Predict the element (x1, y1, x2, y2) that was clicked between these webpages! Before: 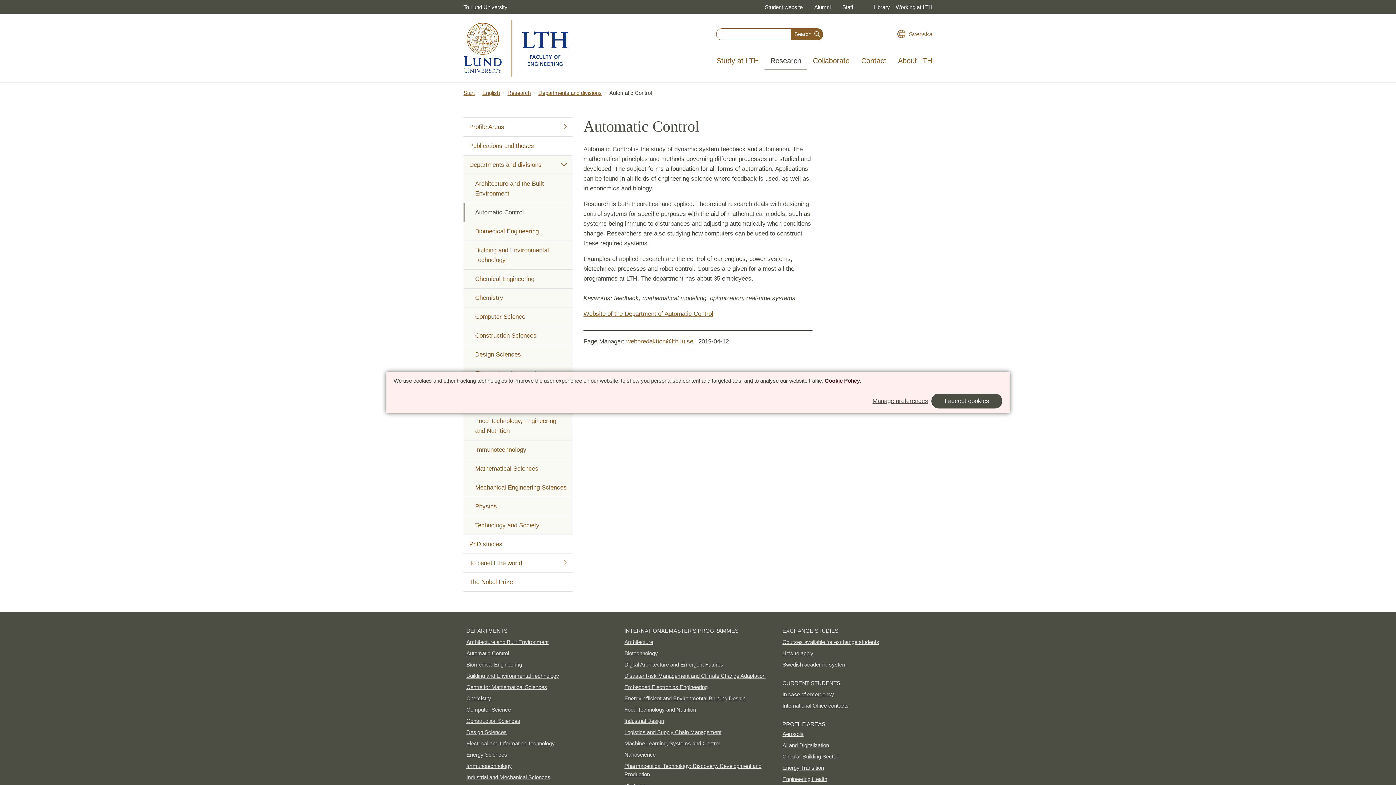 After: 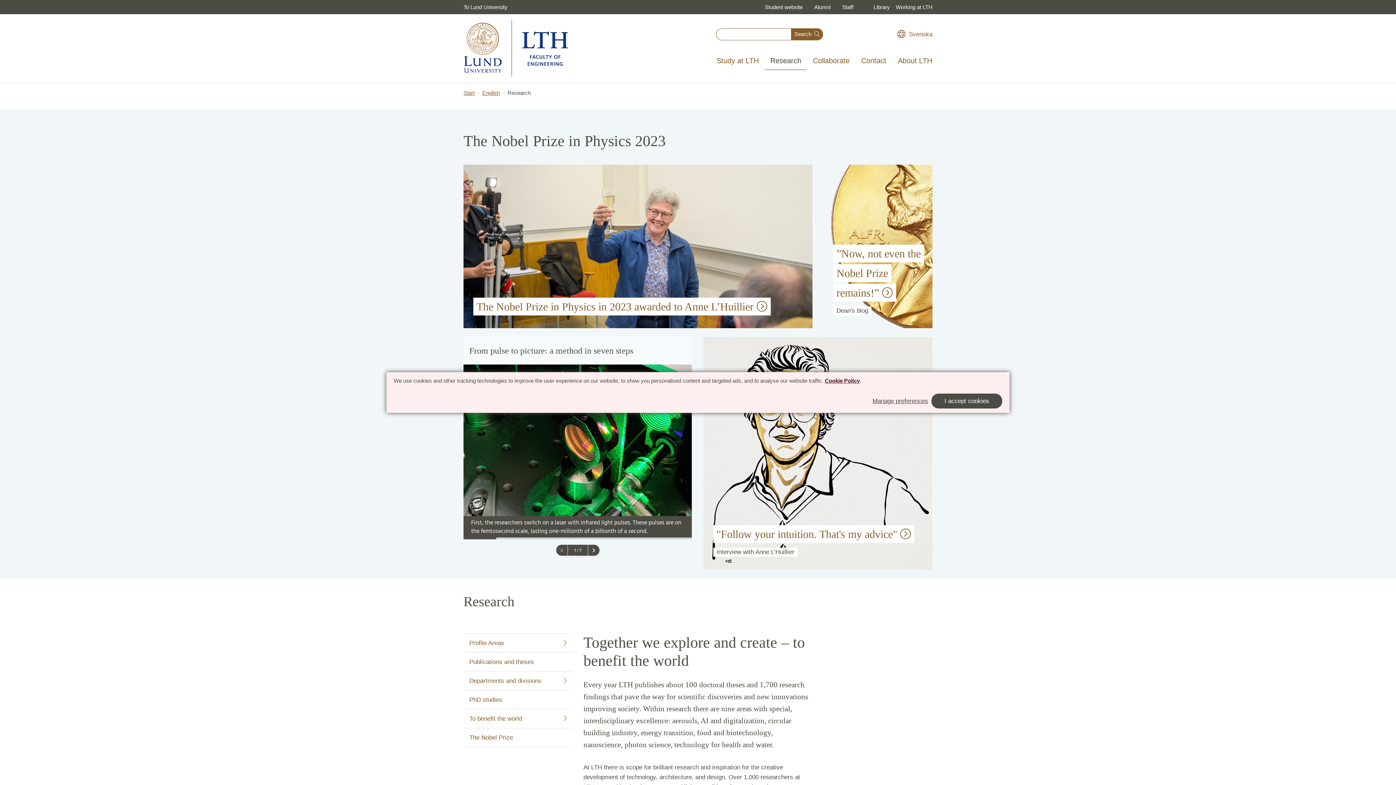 Action: bbox: (507, 89, 530, 95) label: Research